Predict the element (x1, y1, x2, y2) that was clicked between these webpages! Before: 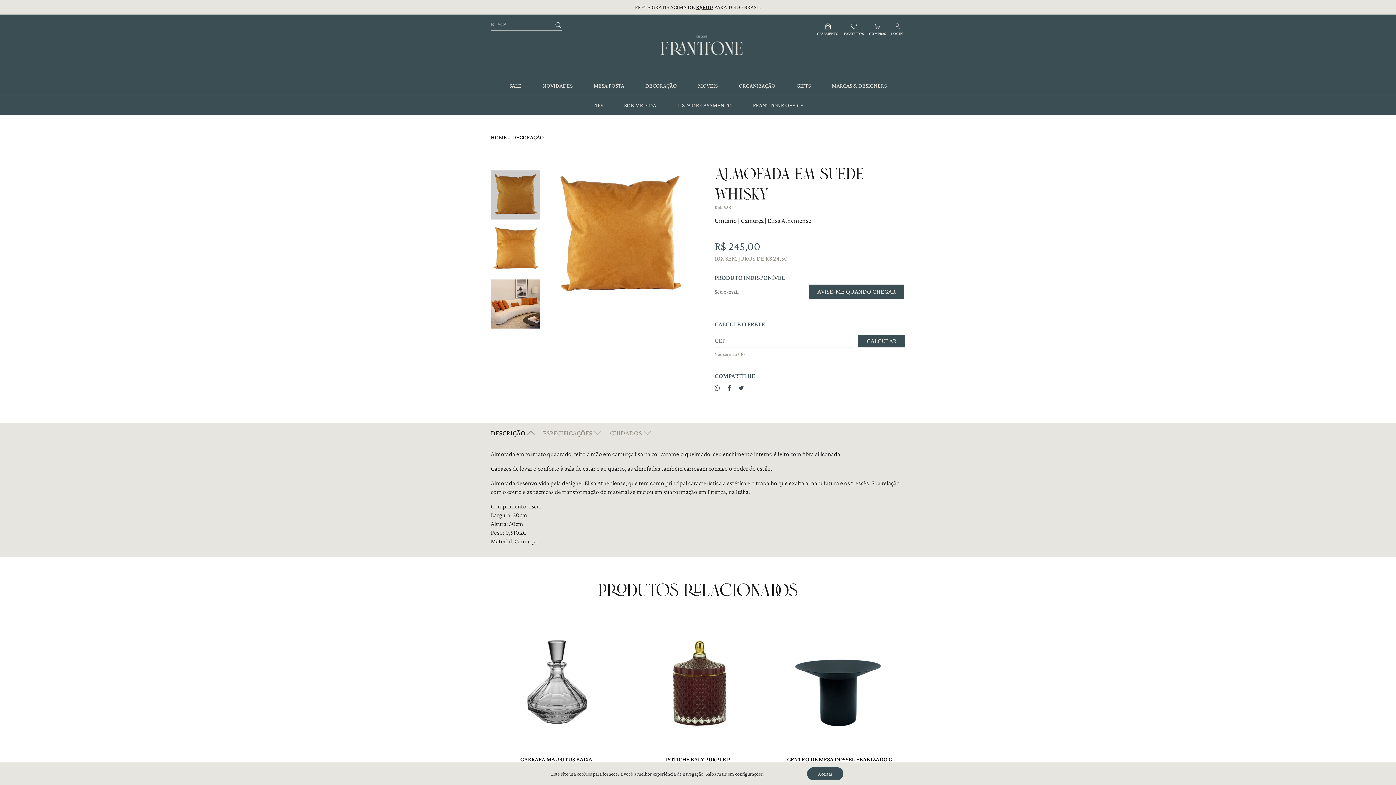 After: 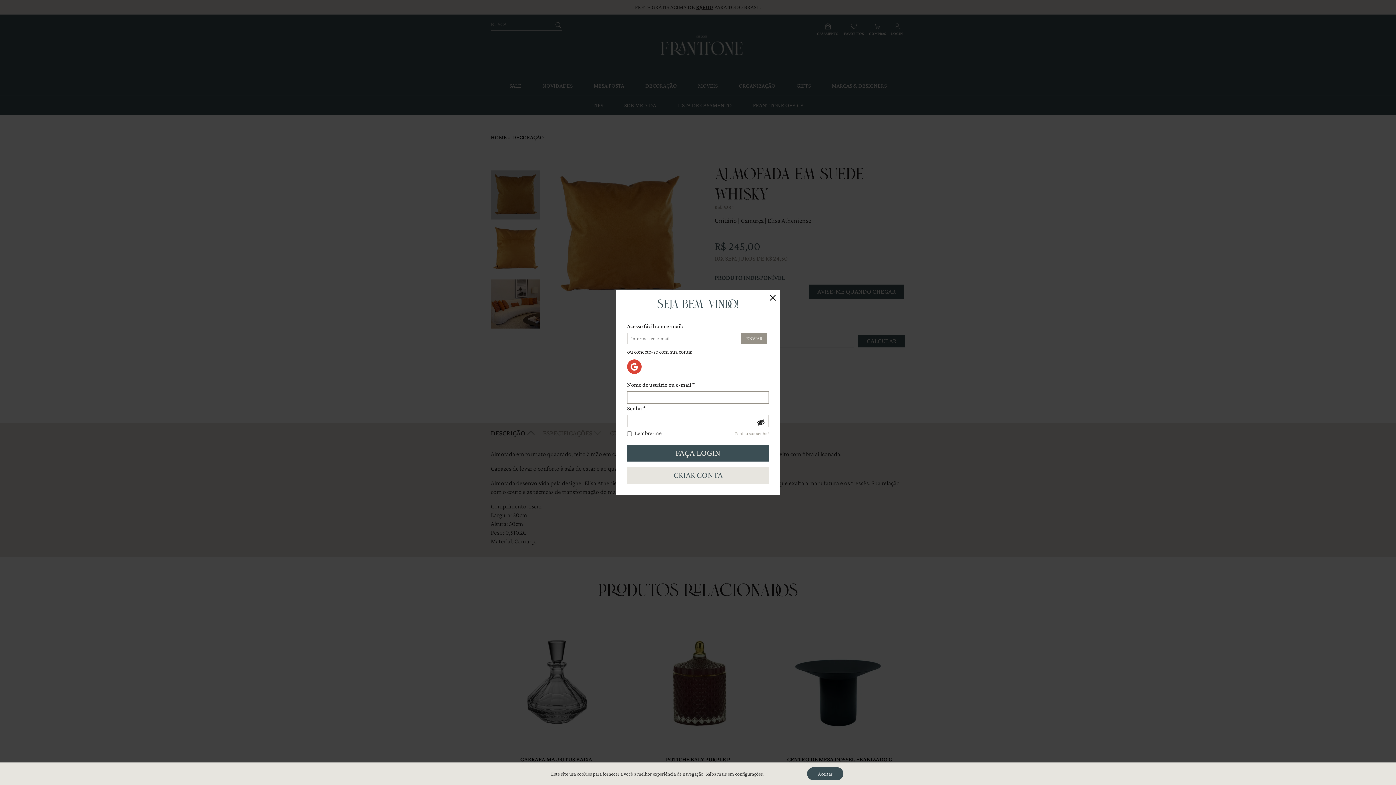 Action: label: LOGIN bbox: (888, 20, 905, 38)